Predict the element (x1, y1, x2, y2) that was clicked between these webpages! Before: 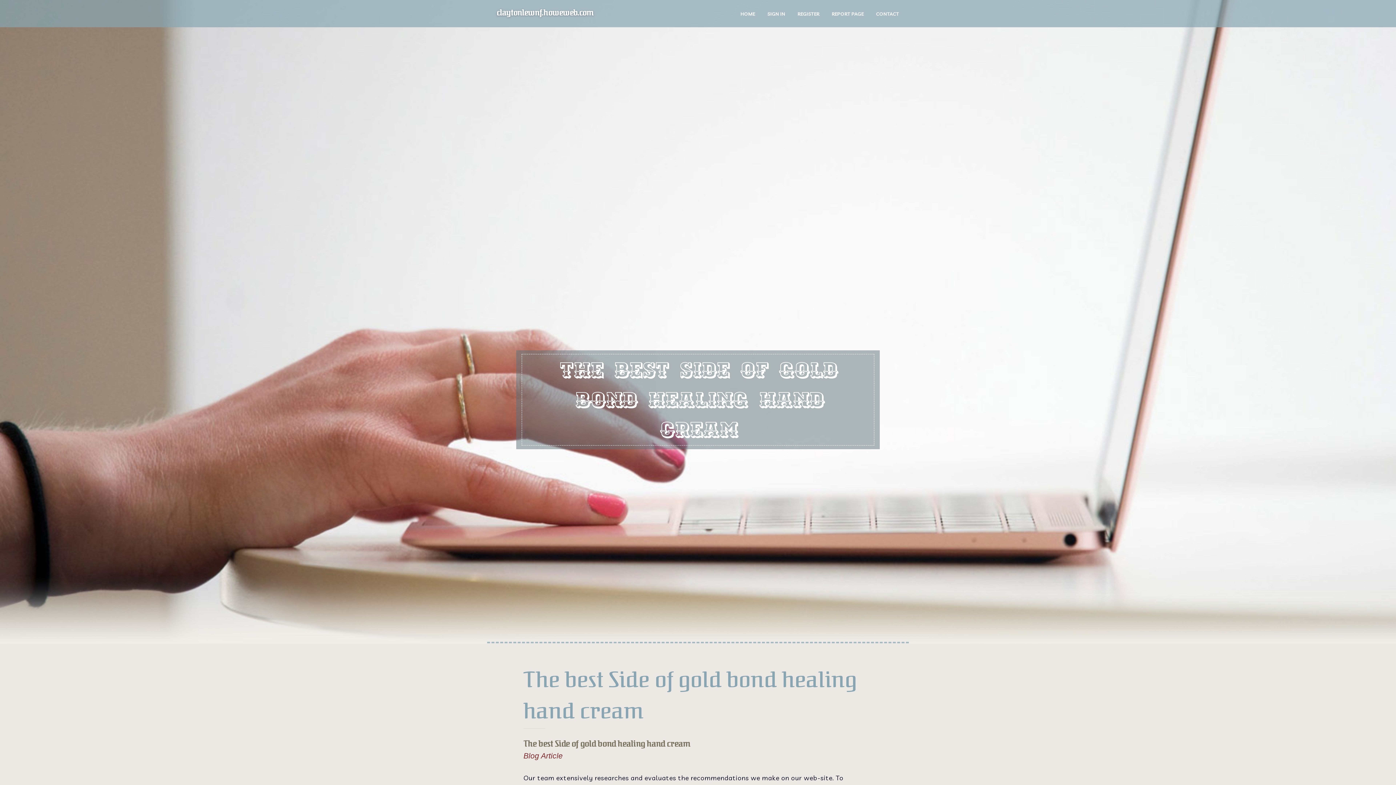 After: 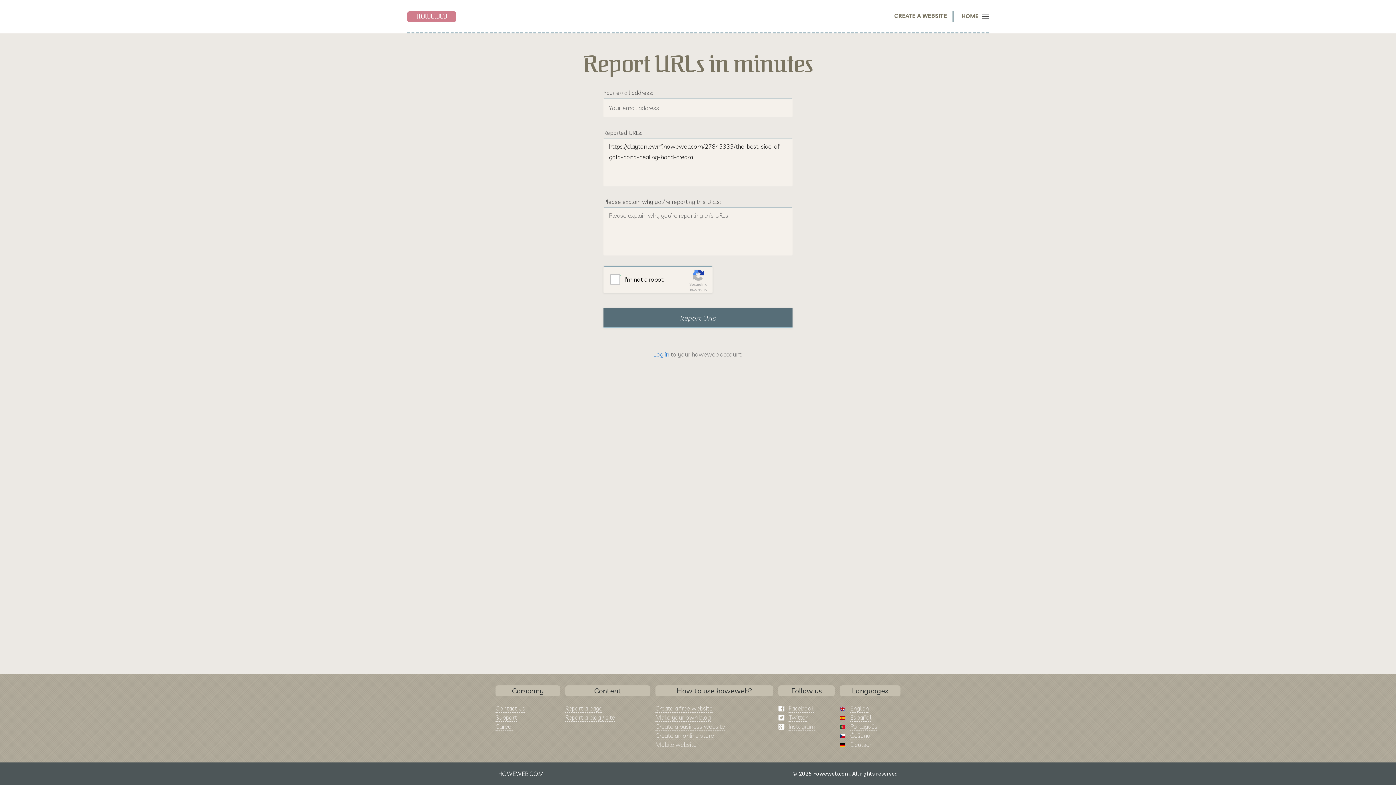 Action: bbox: (825, 0, 870, 27) label: REPORT PAGE